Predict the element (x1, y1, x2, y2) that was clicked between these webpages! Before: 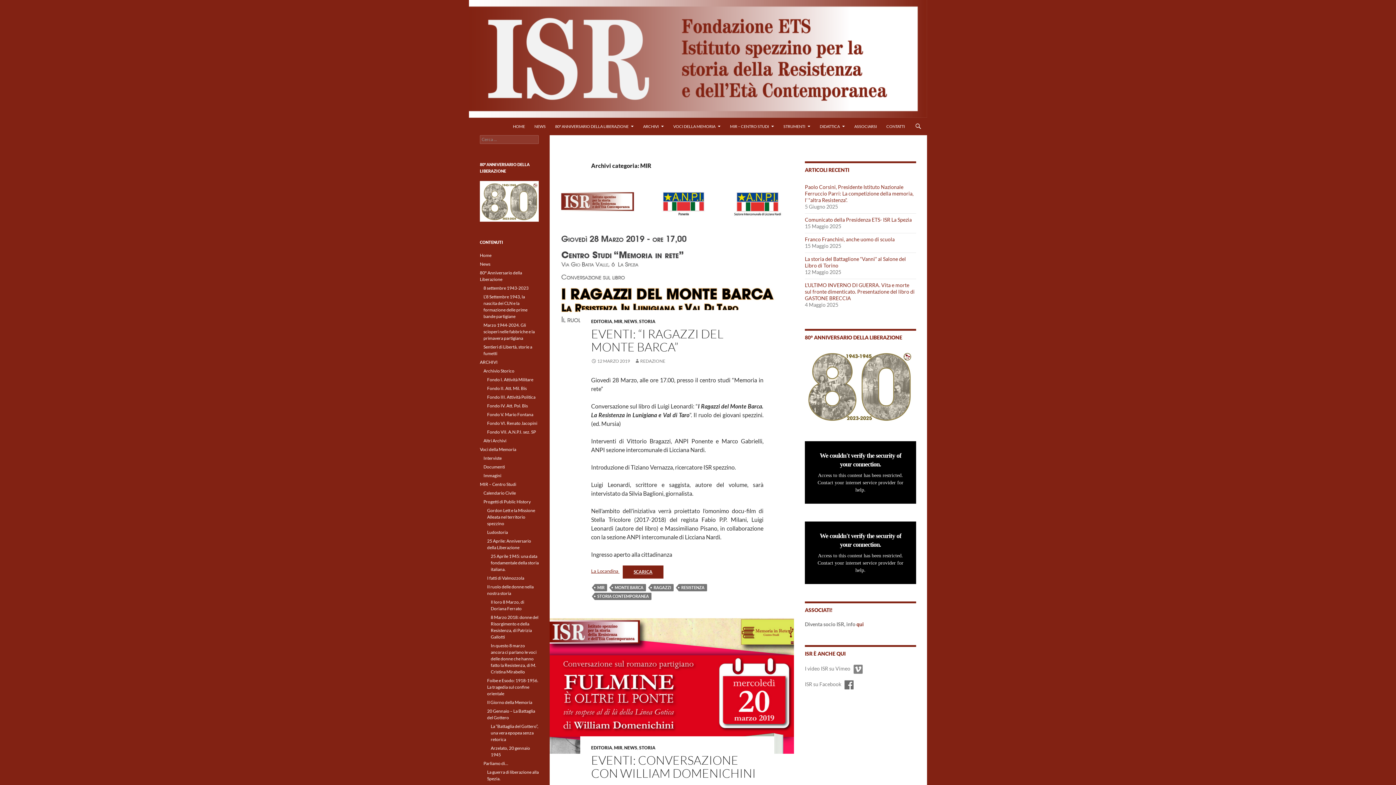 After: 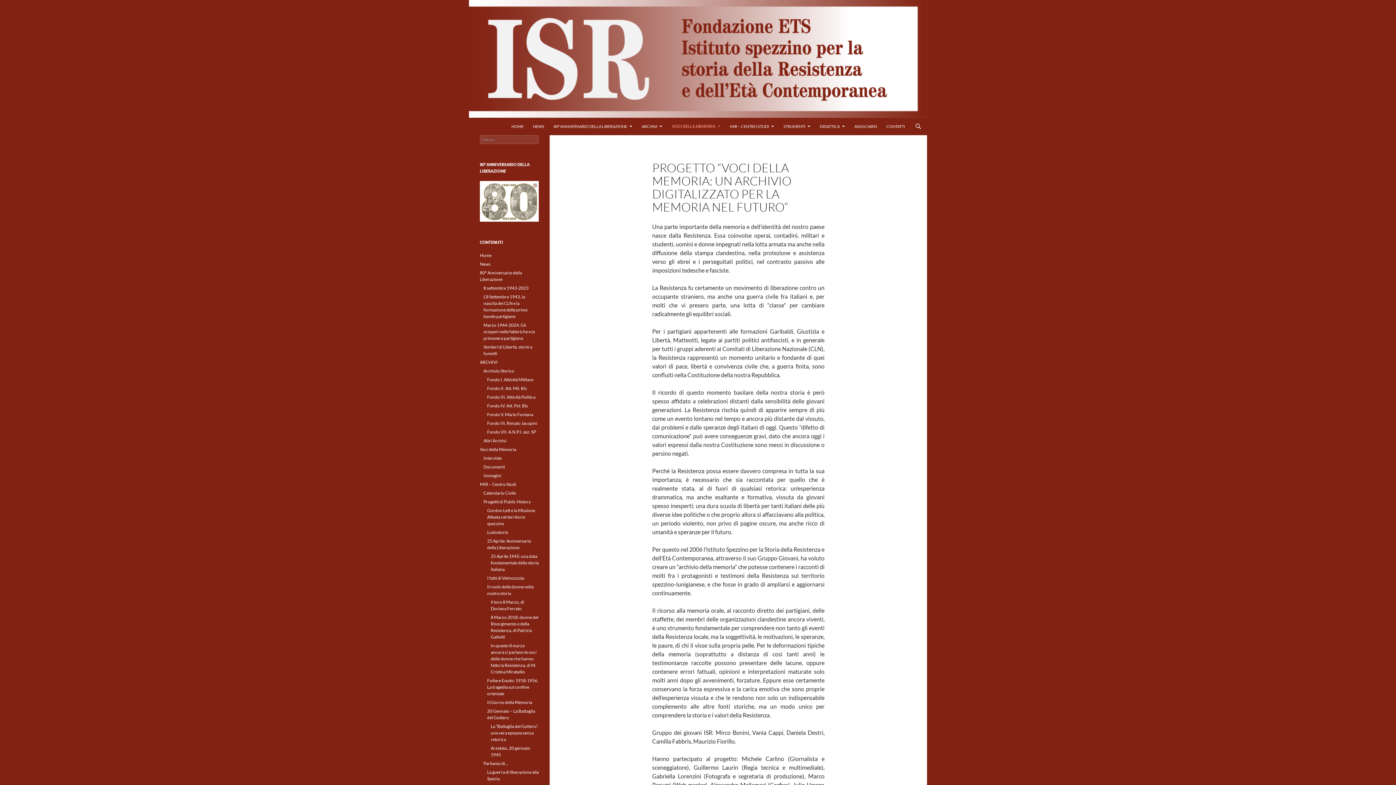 Action: label: Voci della Memoria bbox: (480, 446, 516, 452)